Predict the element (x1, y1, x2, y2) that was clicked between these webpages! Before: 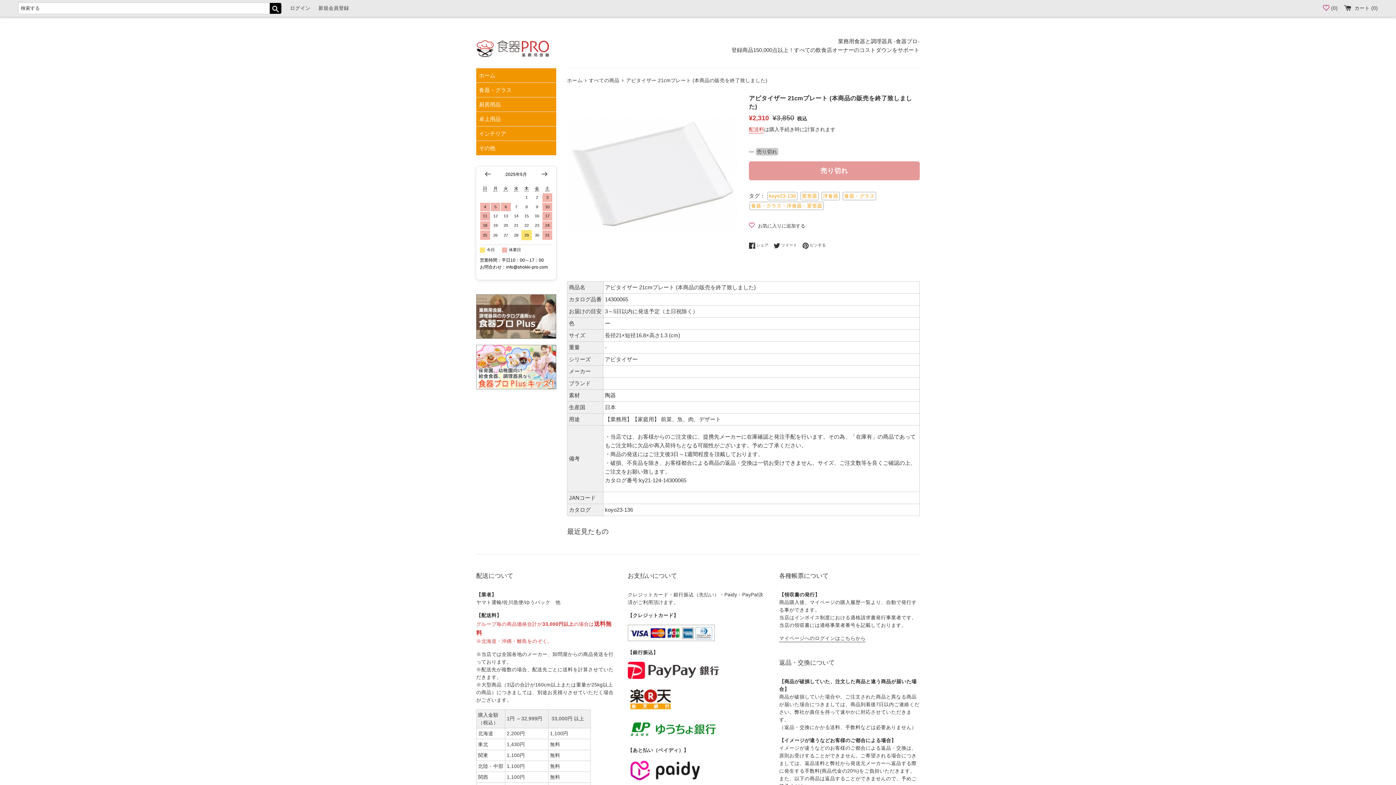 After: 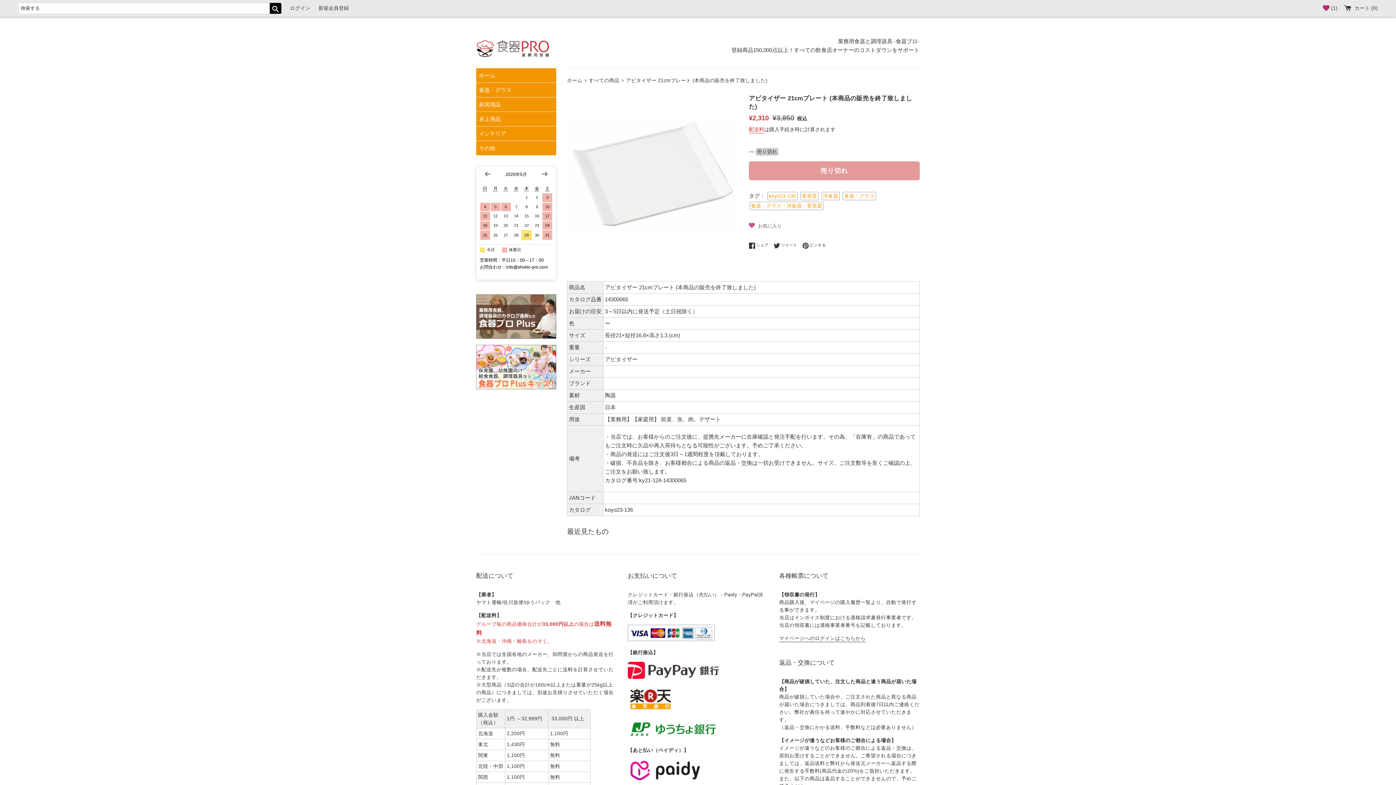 Action: bbox: (749, 221, 805, 229) label:  お気に入りに追加する